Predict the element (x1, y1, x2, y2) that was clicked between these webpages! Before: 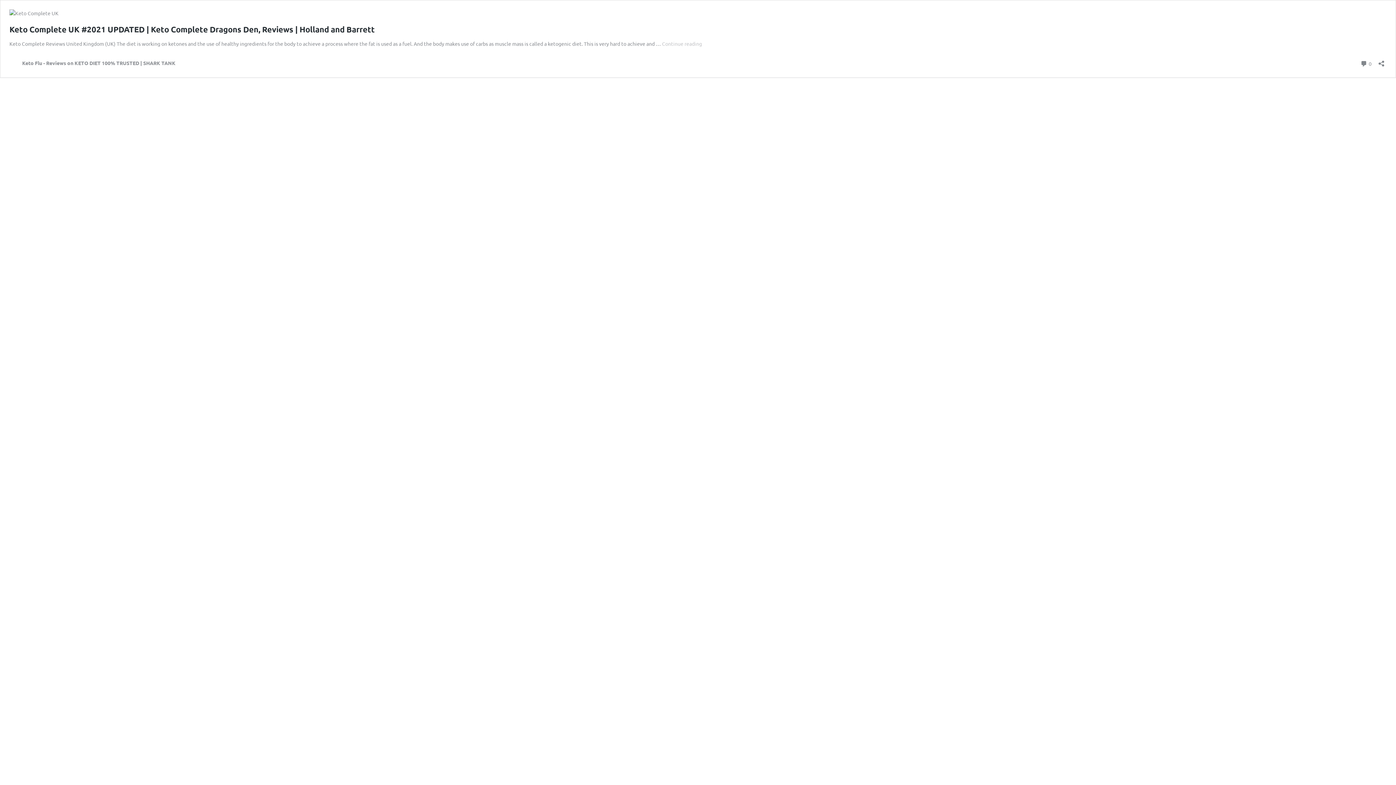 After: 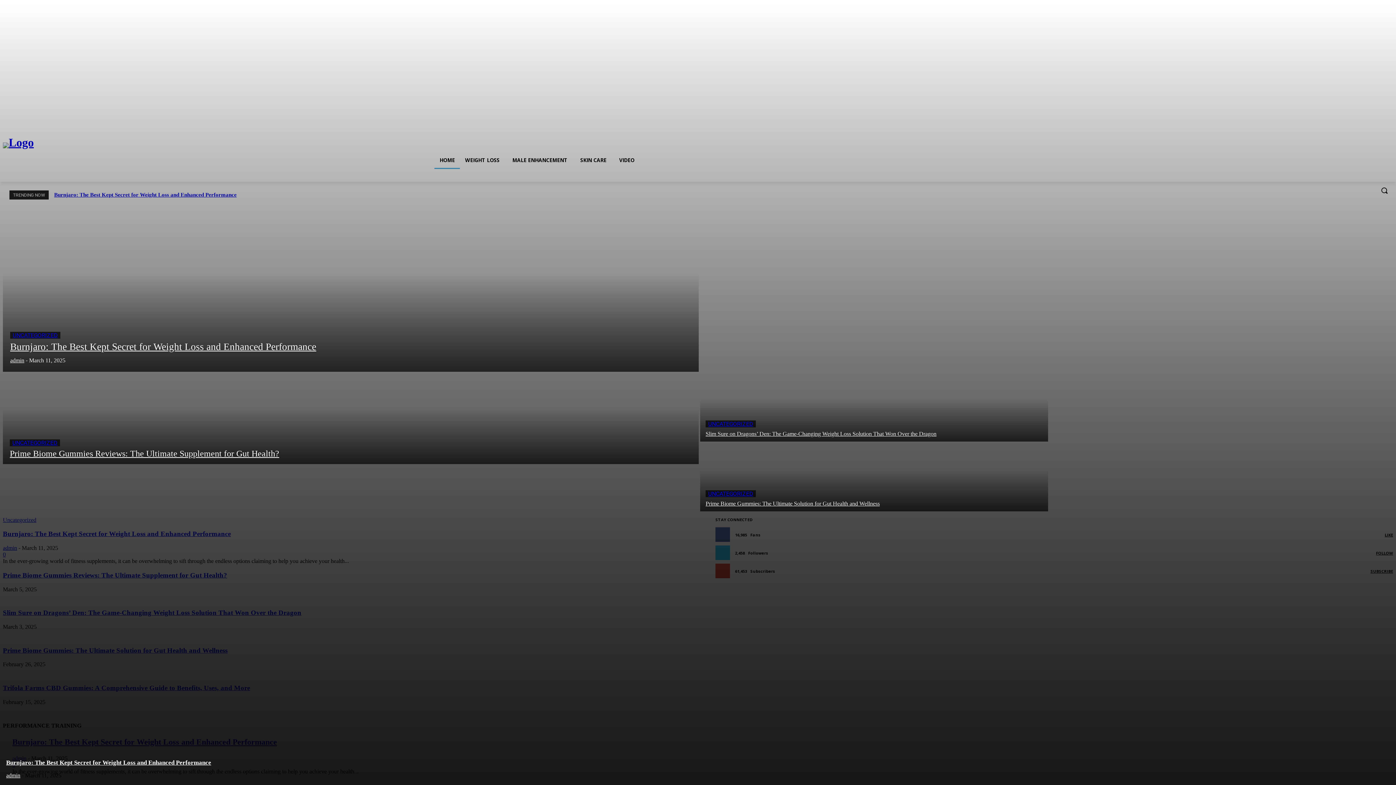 Action: label: Keto Flu - Reviews on KETO DIET 100% TRUSTED | SHARK TANK bbox: (9, 58, 175, 67)